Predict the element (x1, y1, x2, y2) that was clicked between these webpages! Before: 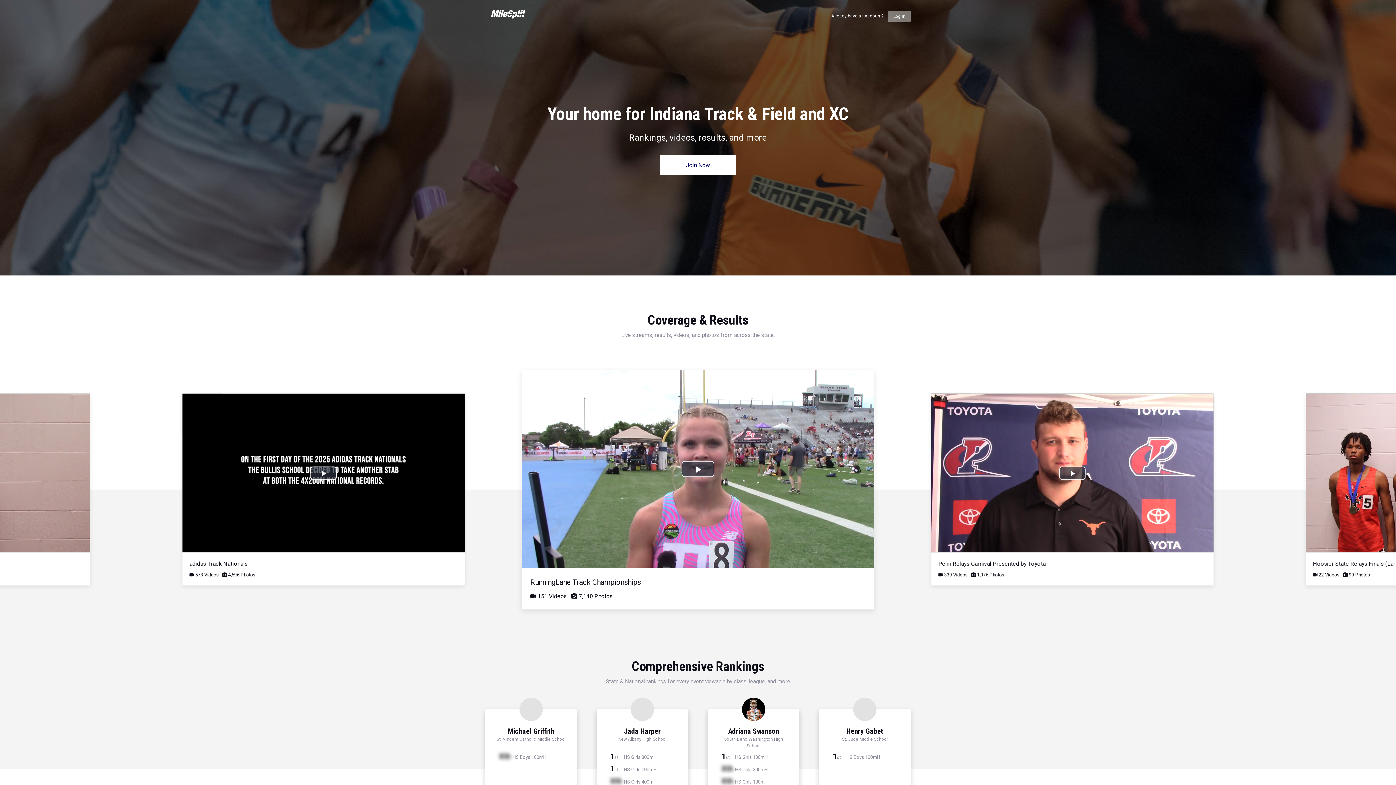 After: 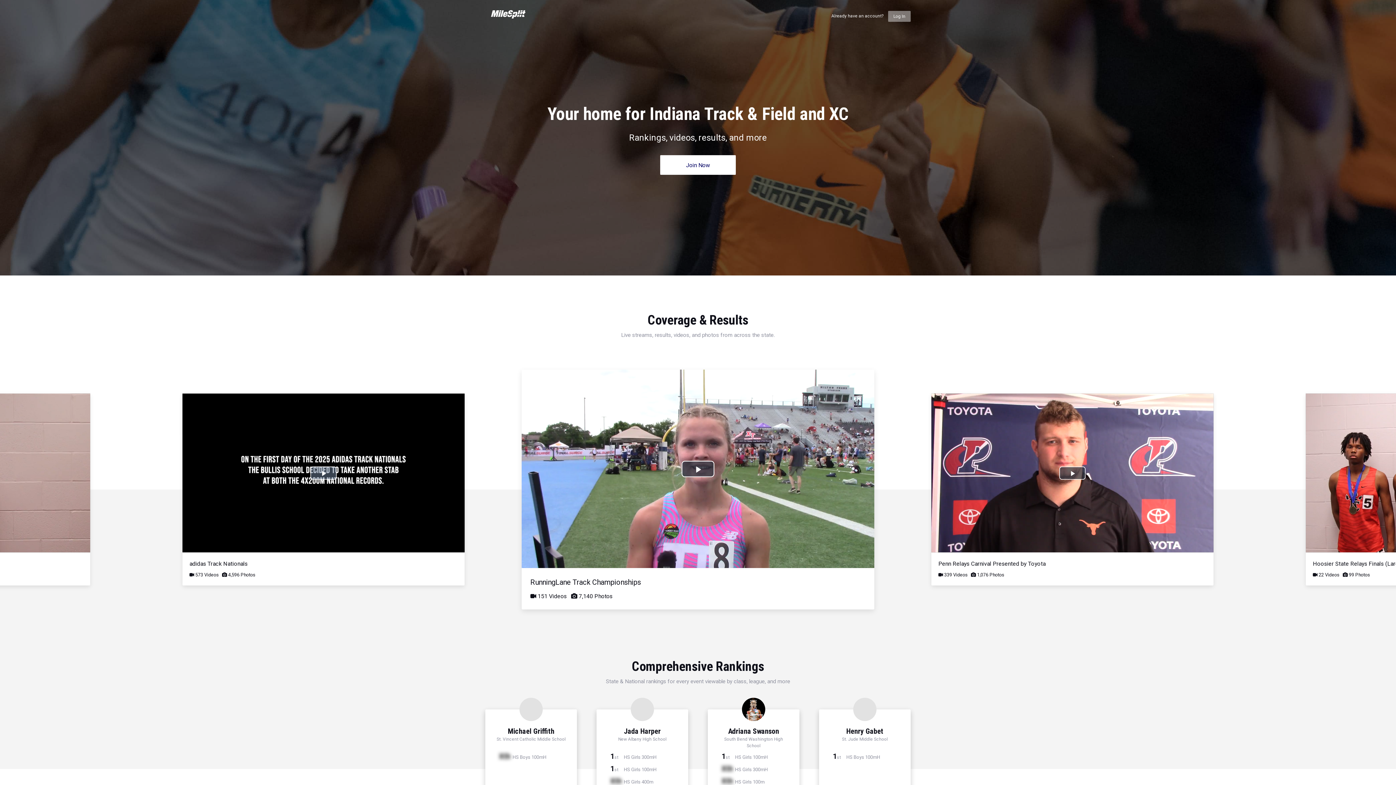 Action: label: Play Video bbox: (310, 466, 336, 479)